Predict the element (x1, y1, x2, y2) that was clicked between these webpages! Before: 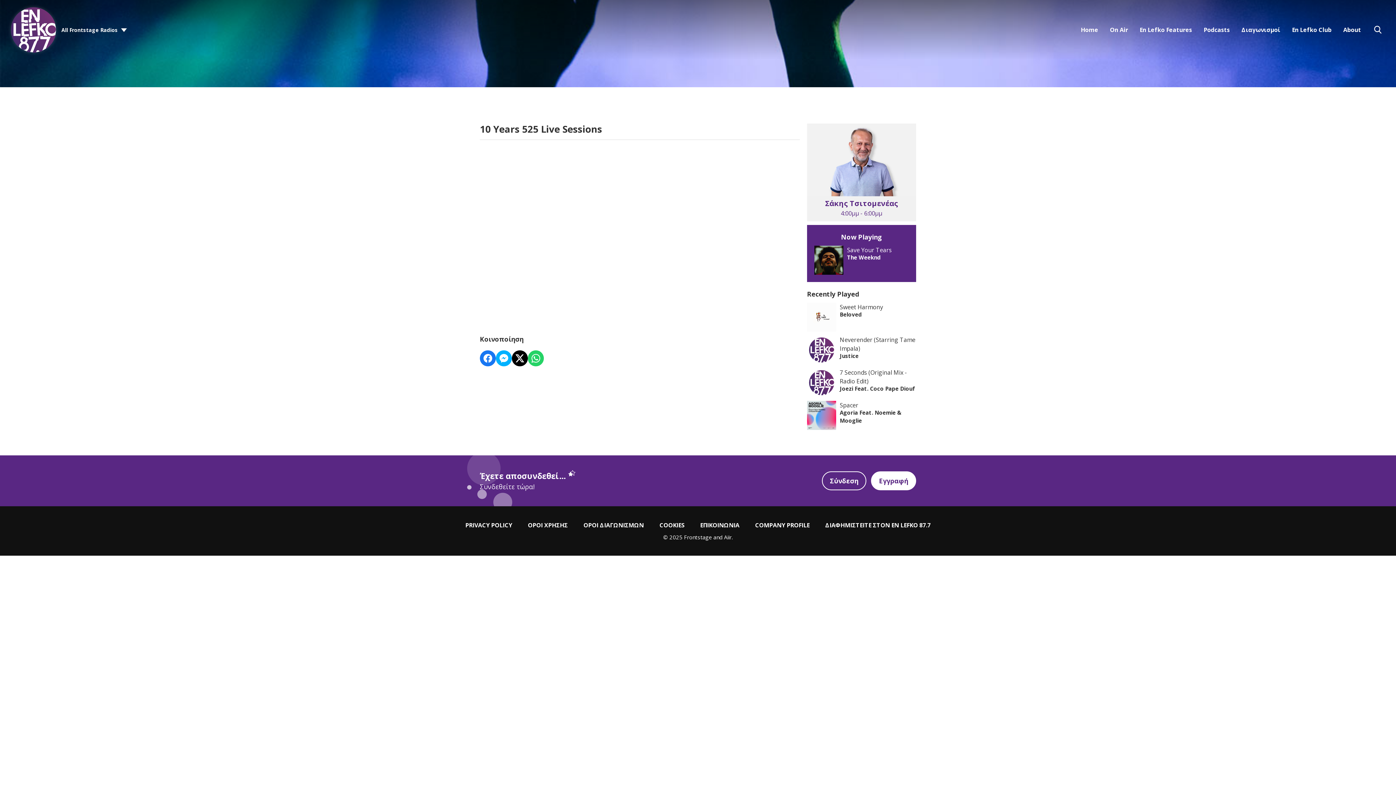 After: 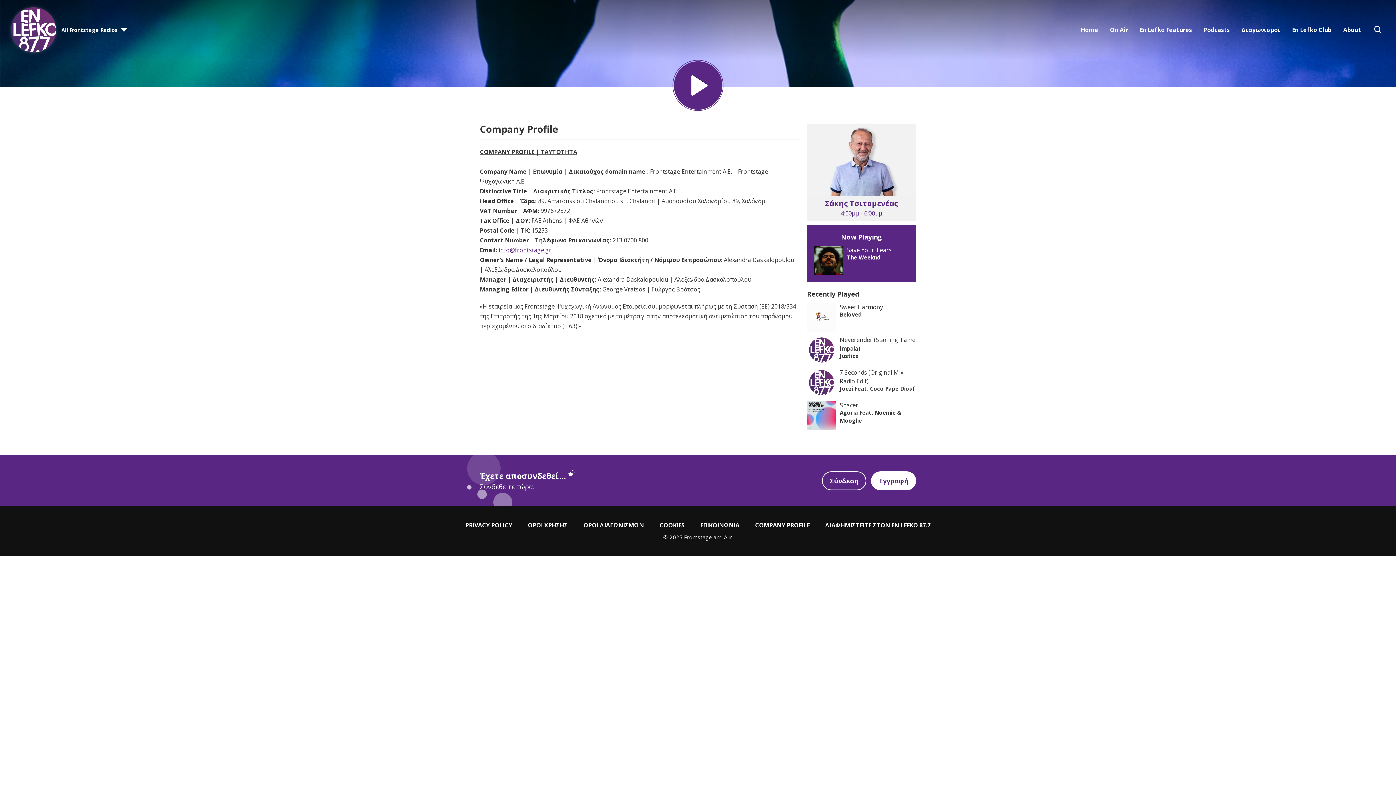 Action: bbox: (748, 521, 817, 529) label: COMPANY PROFILE